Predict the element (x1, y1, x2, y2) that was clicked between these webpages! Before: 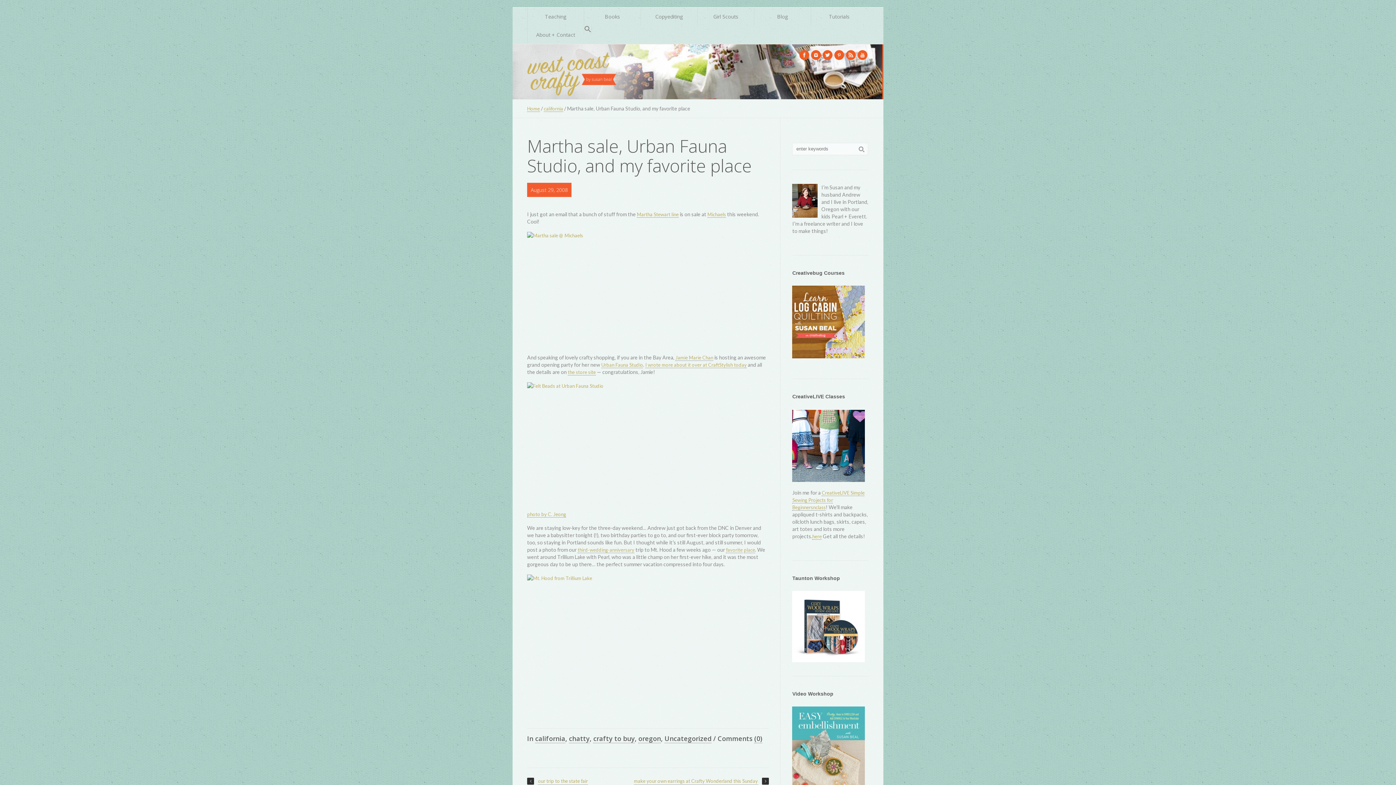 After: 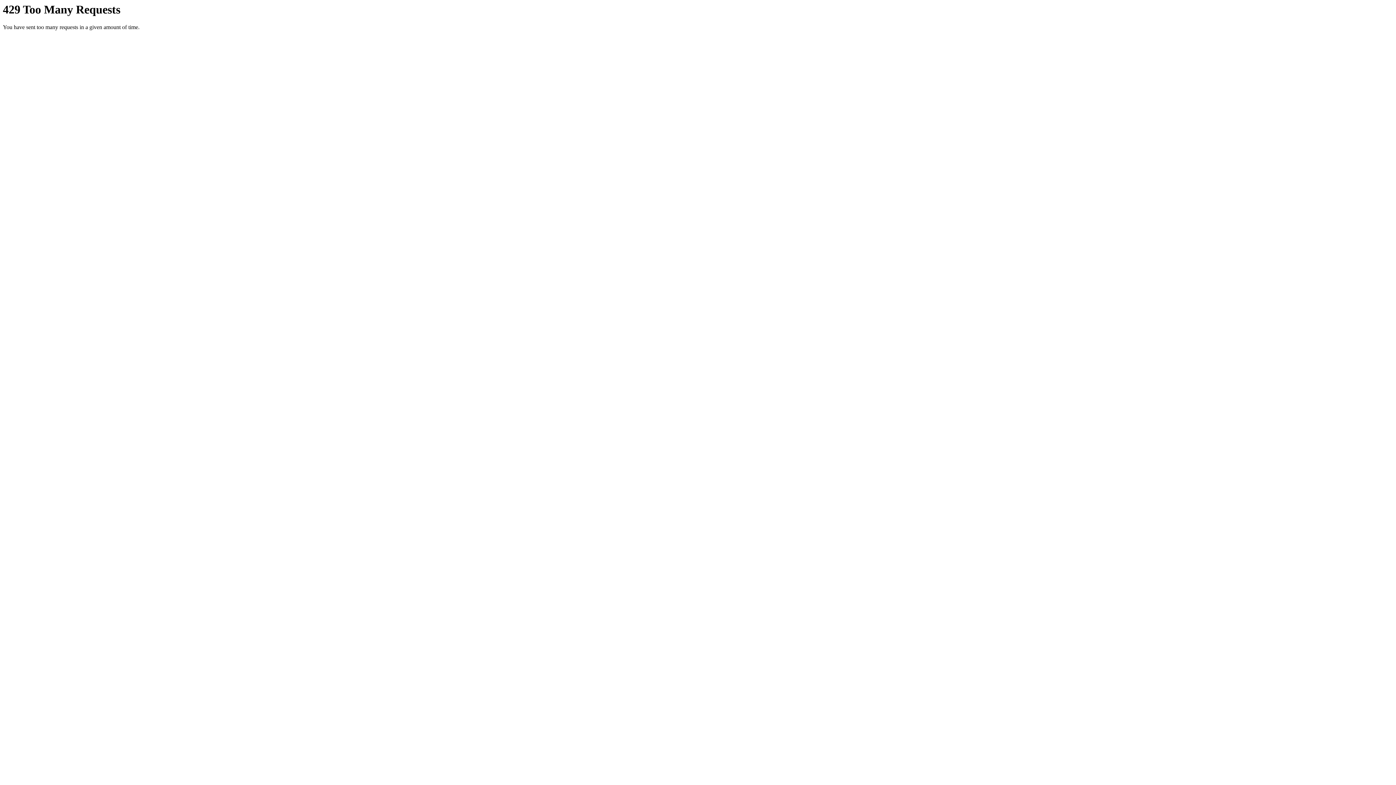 Action: bbox: (527, 232, 768, 347)